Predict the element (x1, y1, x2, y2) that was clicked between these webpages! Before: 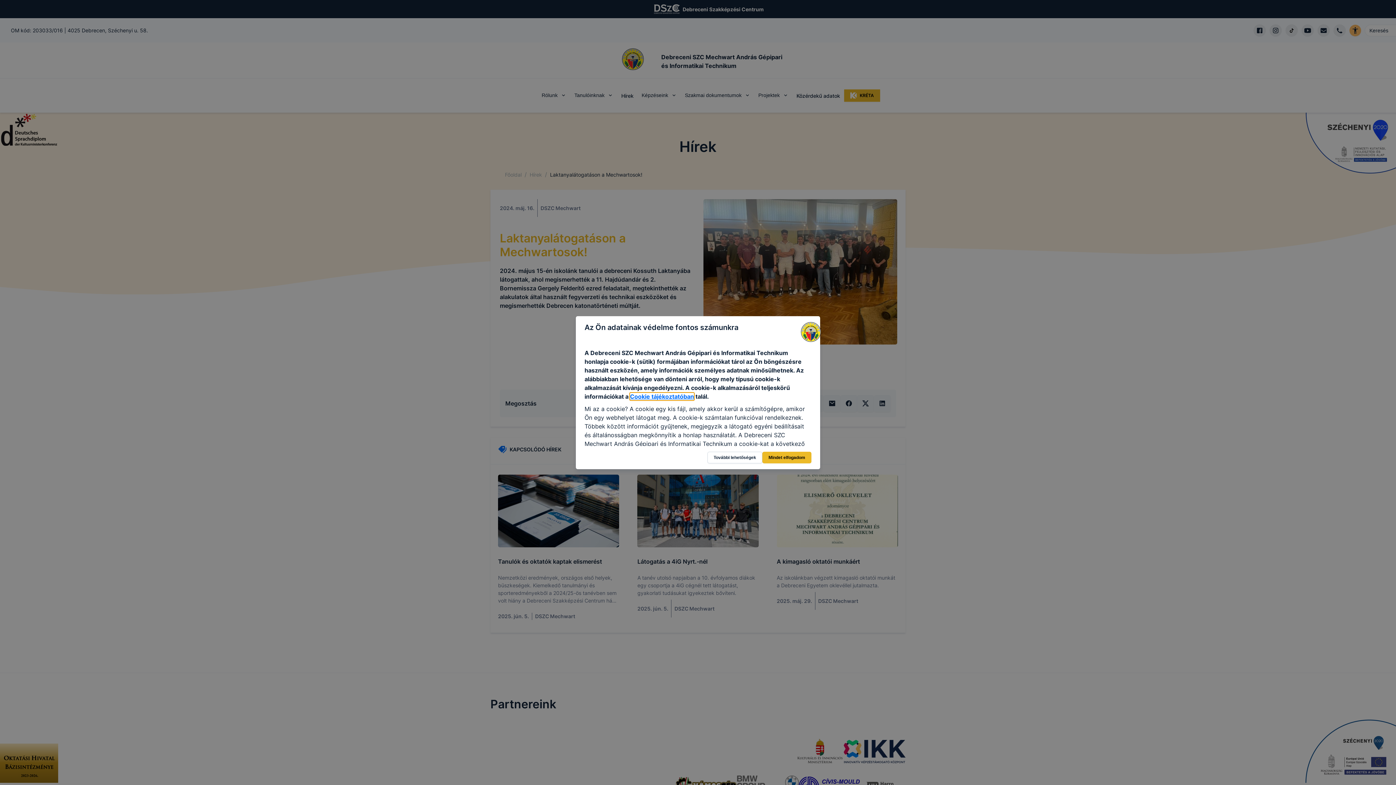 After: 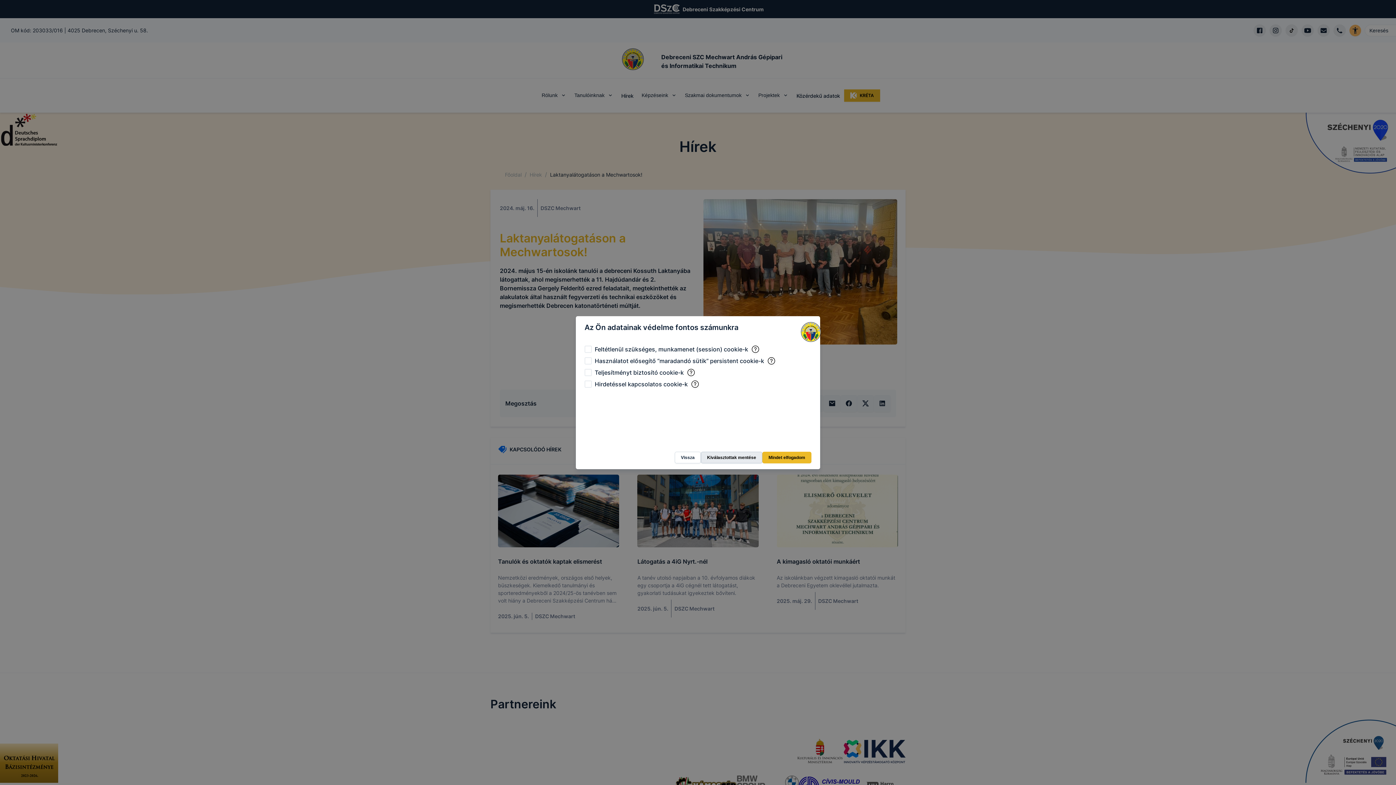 Action: bbox: (707, 451, 762, 463) label: További lehetőségek